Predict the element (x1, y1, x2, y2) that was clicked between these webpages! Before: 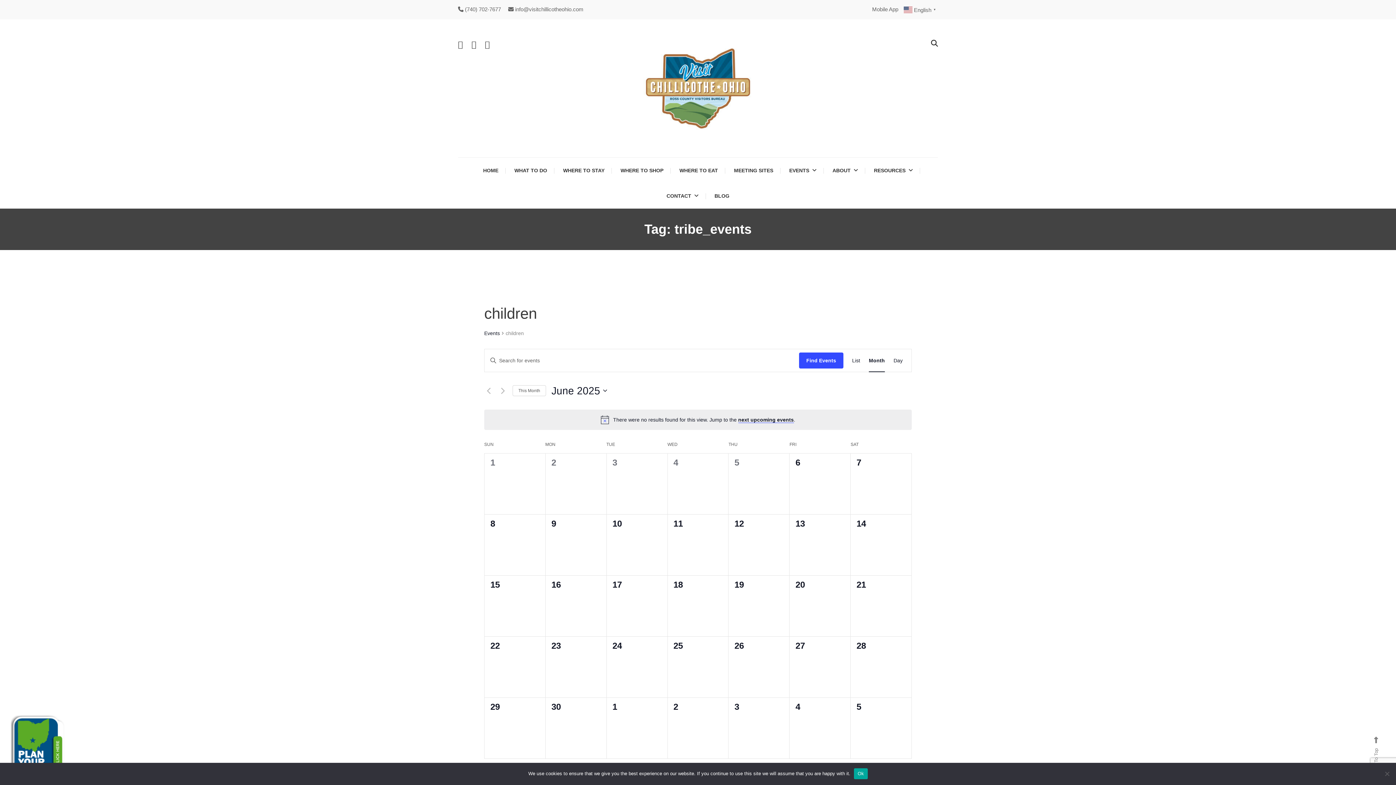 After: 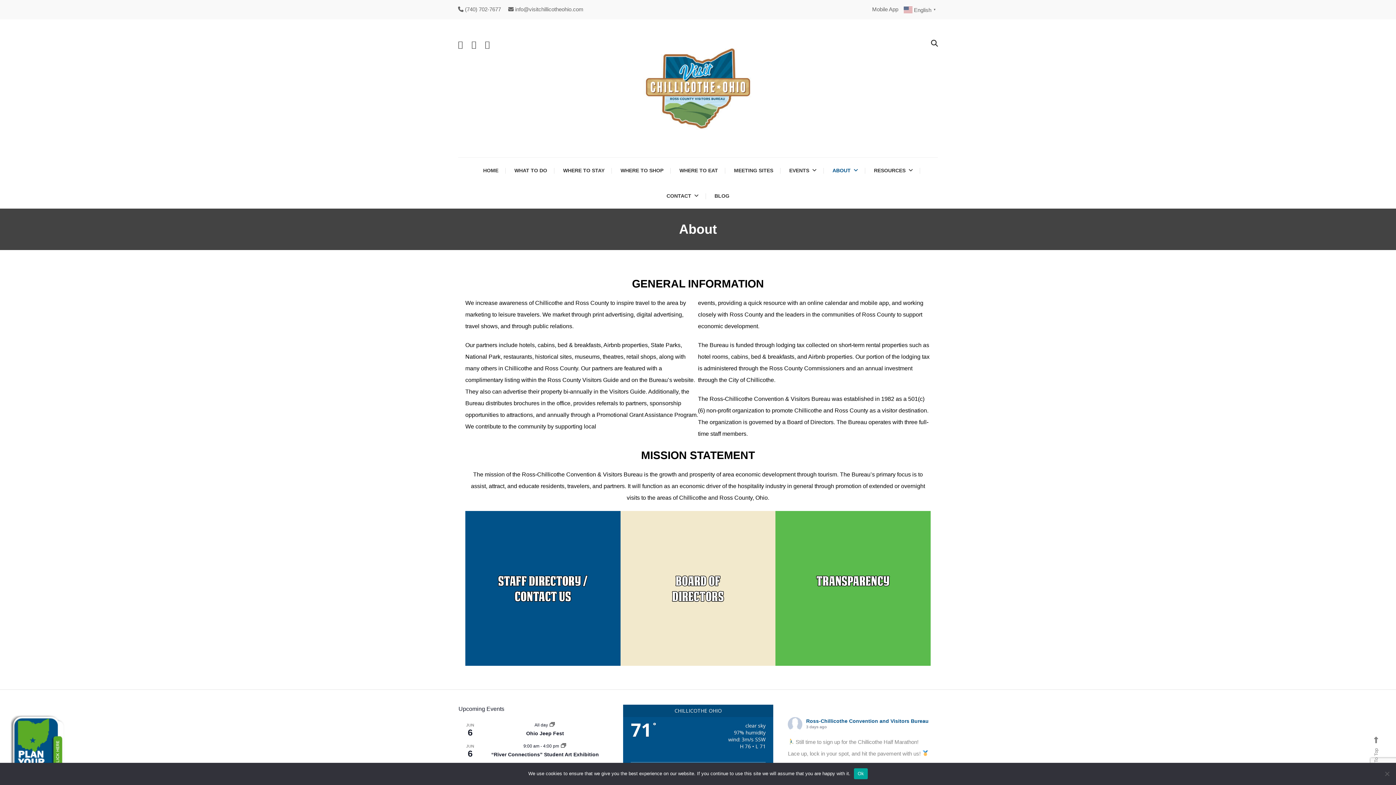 Action: bbox: (825, 157, 865, 183) label: ABOUT